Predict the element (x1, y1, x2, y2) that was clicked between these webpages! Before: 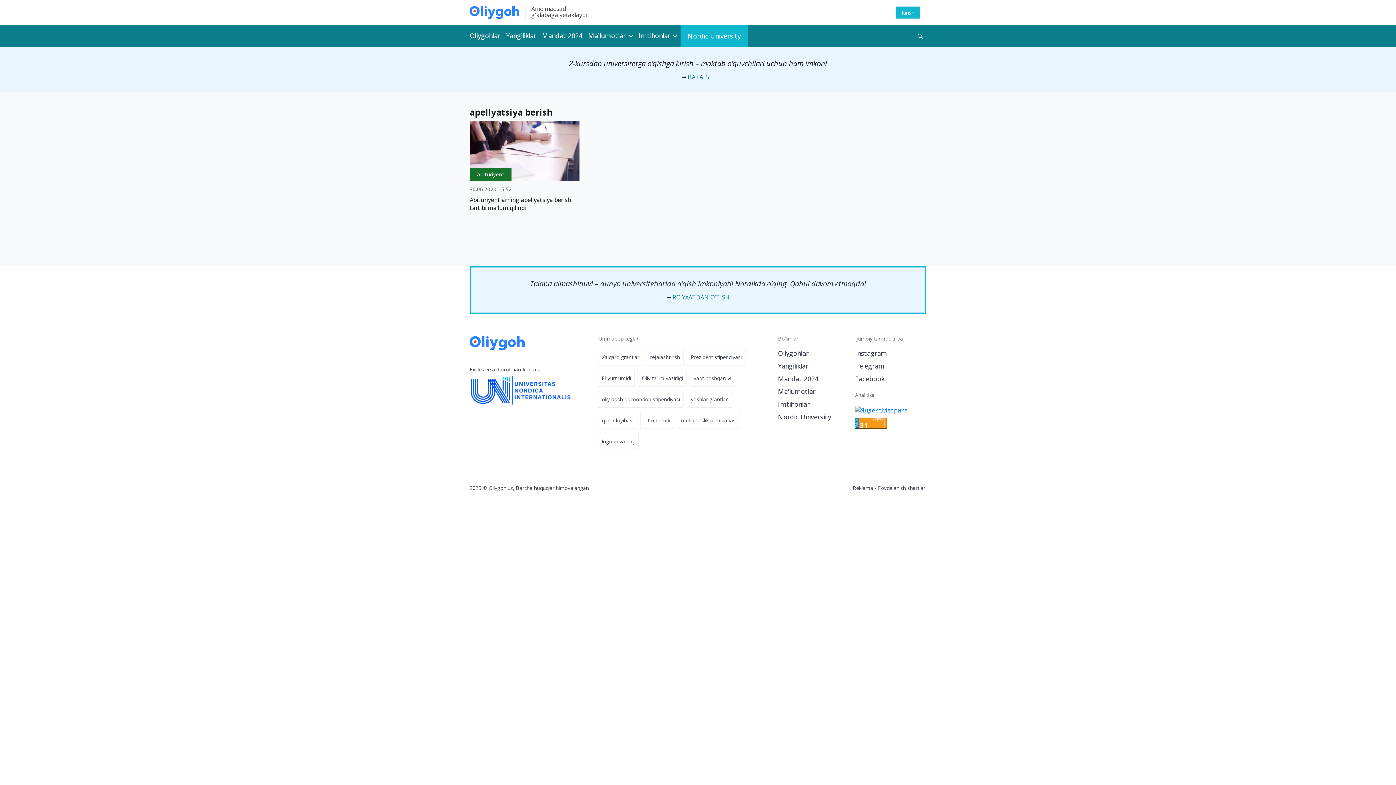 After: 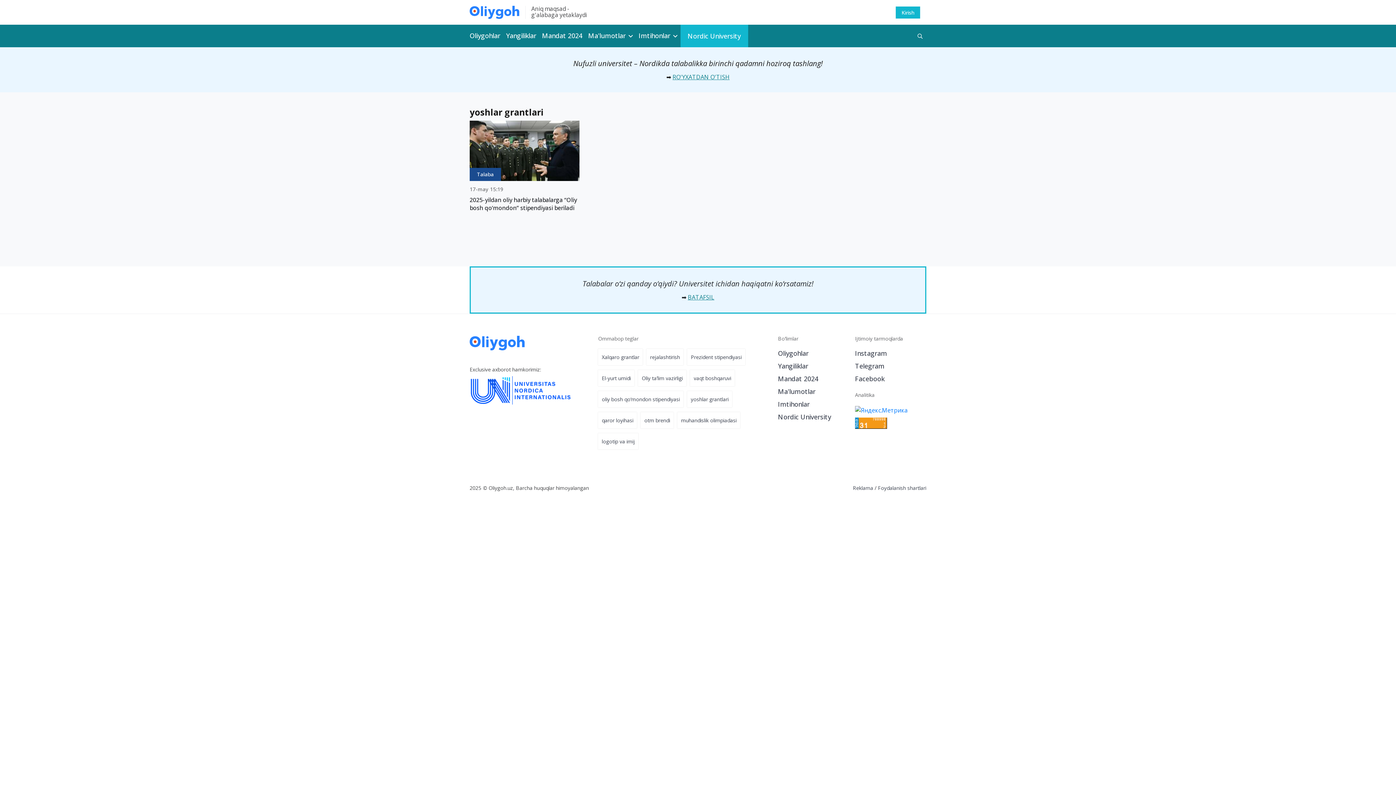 Action: bbox: (687, 391, 732, 407) label: yoshlar grantlari